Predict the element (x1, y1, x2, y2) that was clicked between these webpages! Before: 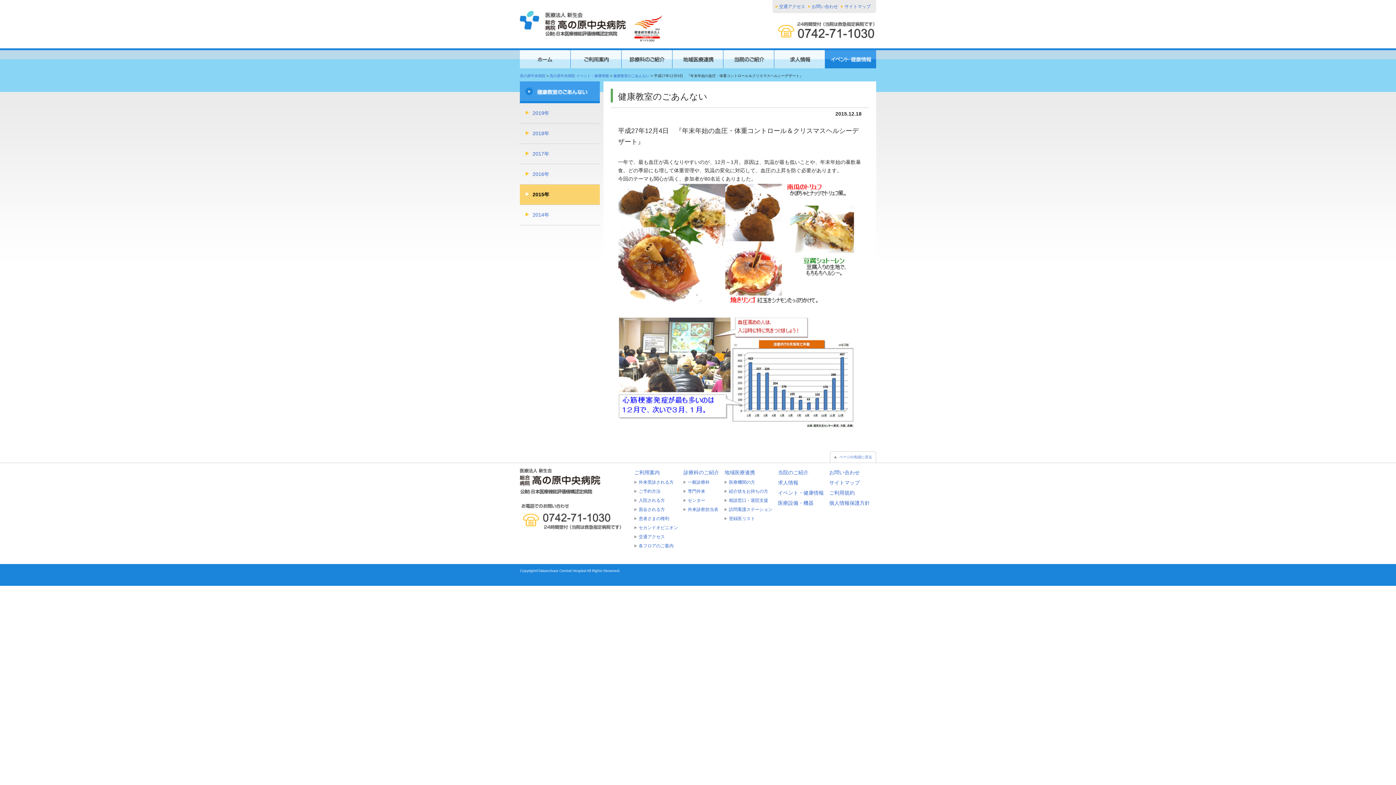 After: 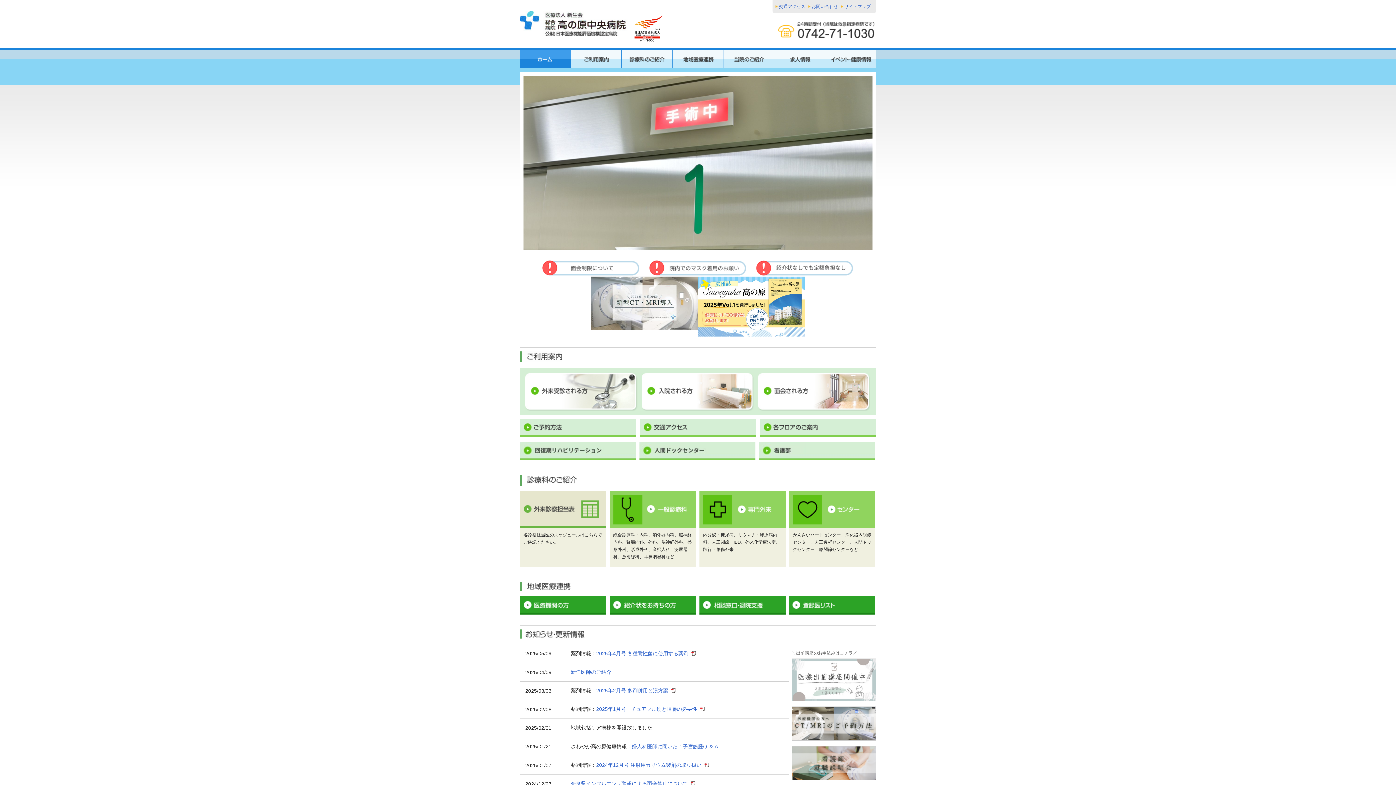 Action: bbox: (520, 10, 665, 36)